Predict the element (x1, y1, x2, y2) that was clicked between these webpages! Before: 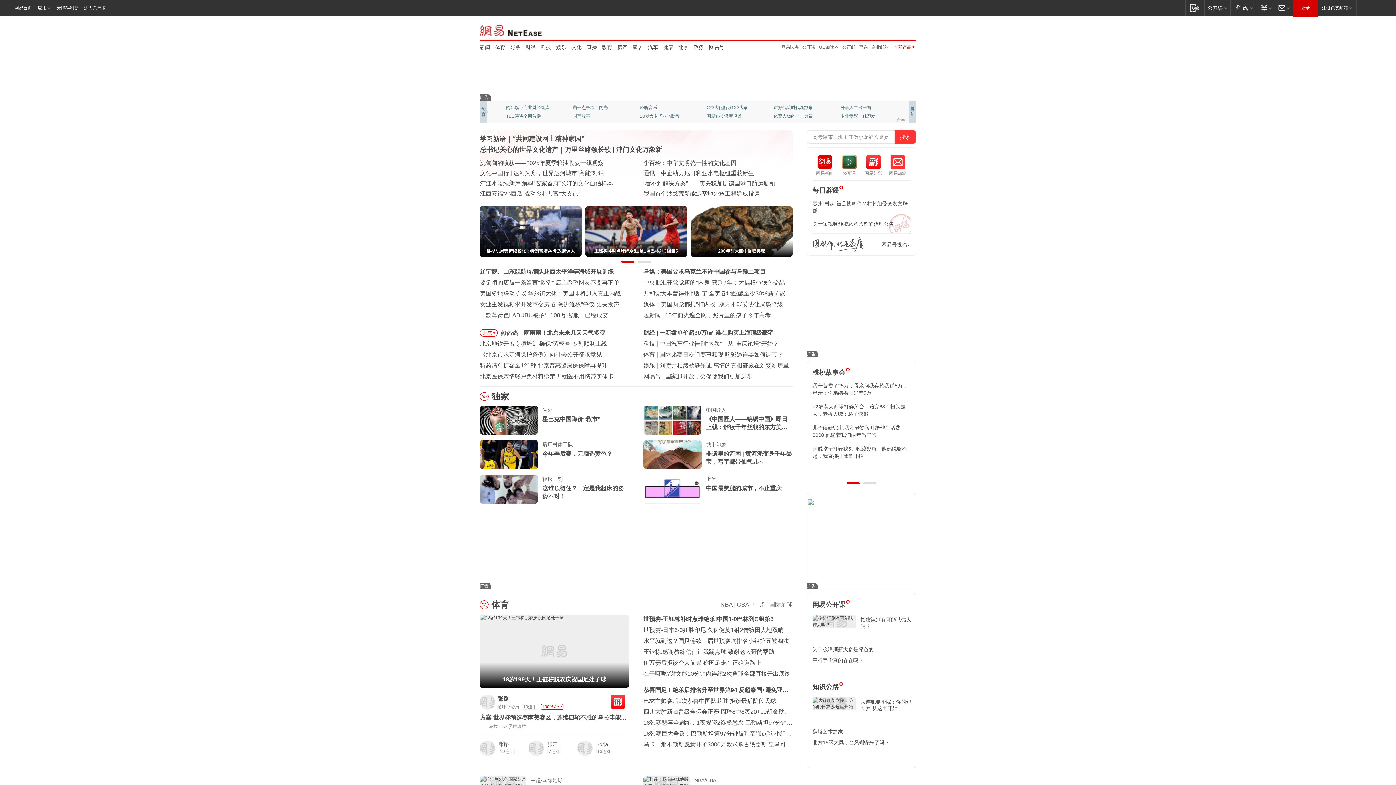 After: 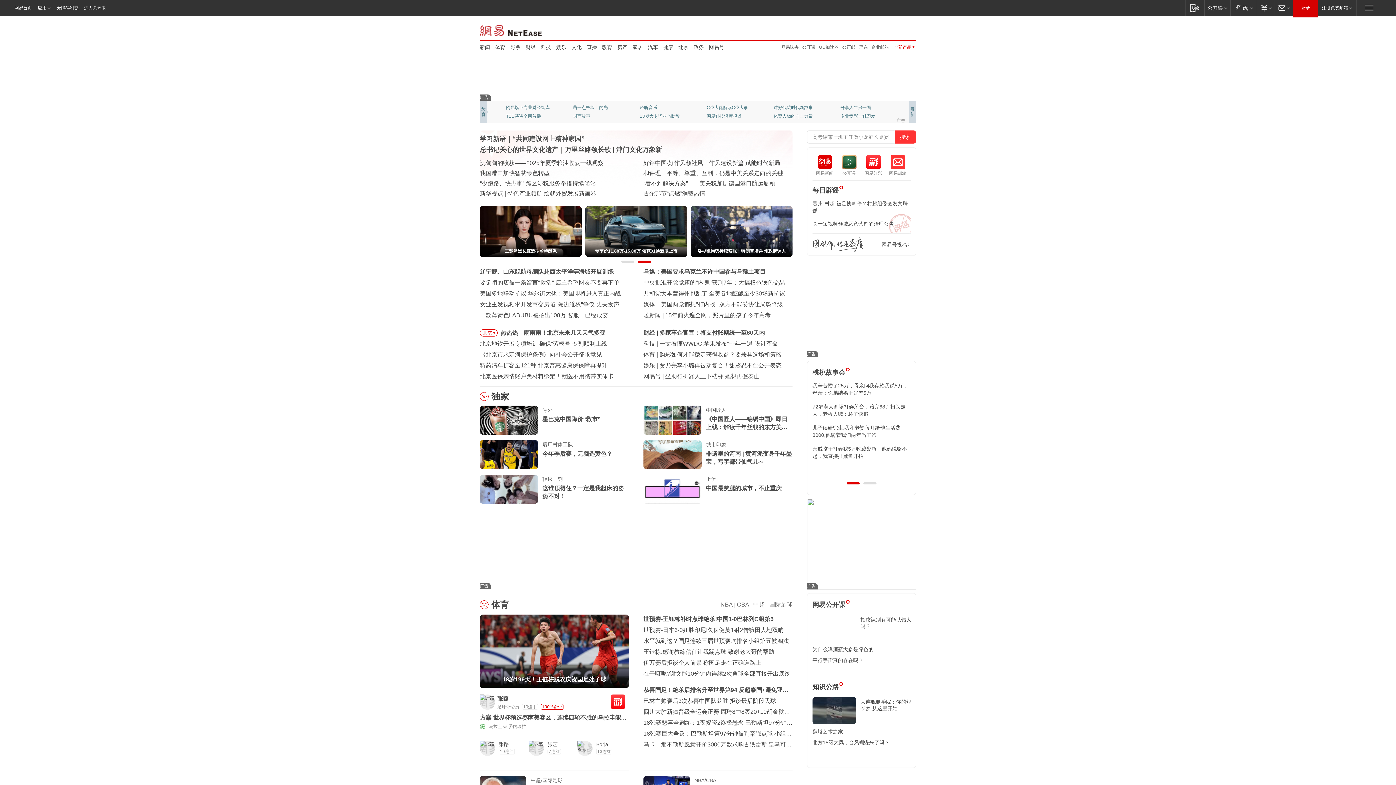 Action: bbox: (481, 106, 485, 117) label: 教育